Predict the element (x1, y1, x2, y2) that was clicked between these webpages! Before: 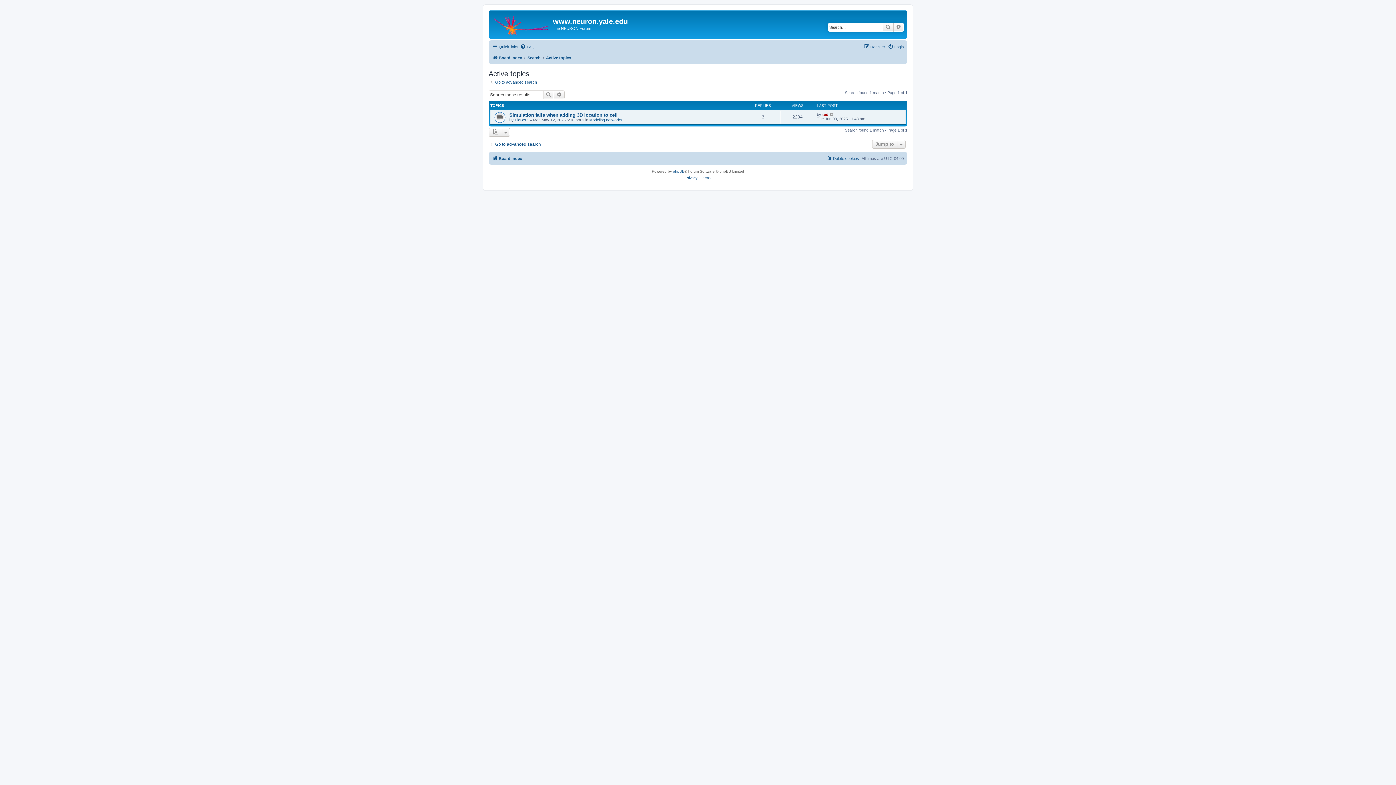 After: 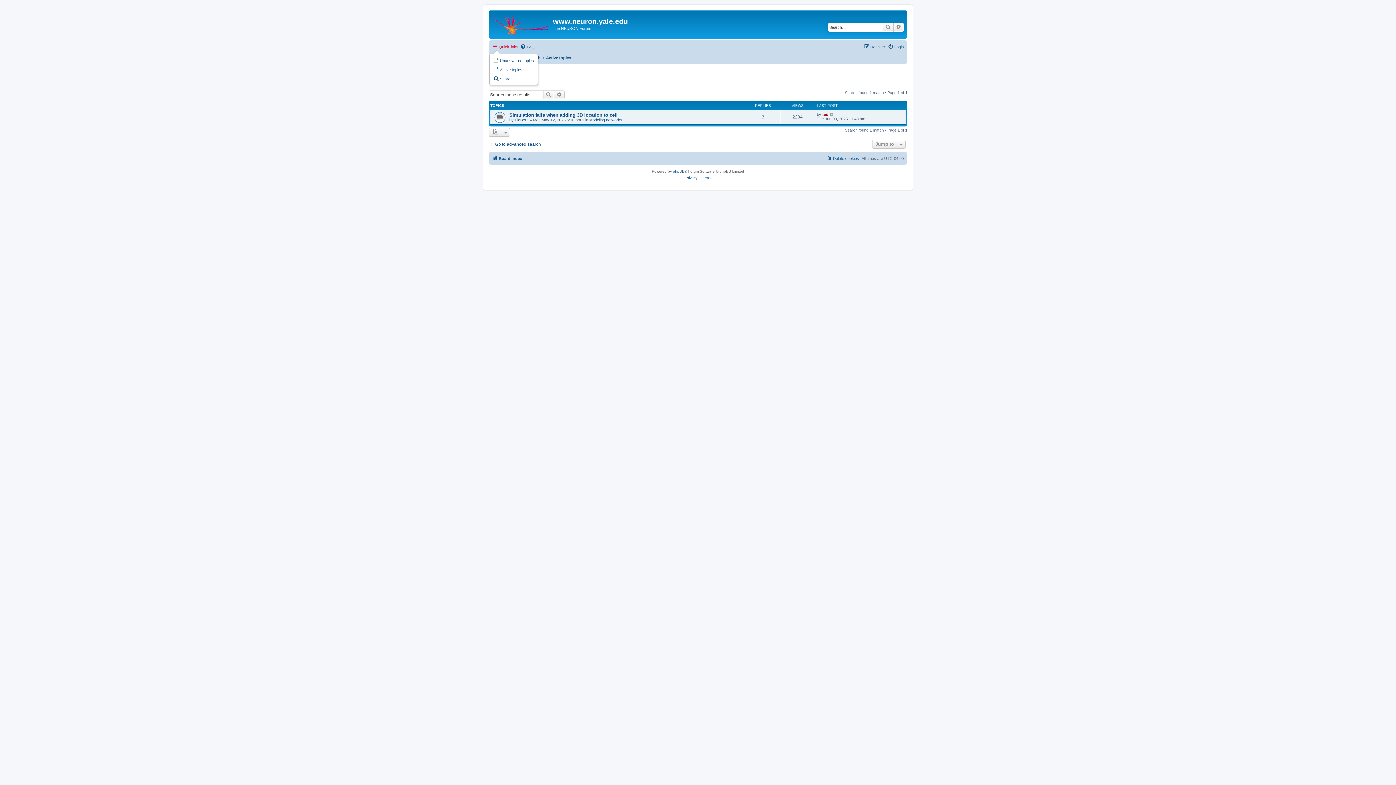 Action: label: Quick links bbox: (492, 42, 518, 51)